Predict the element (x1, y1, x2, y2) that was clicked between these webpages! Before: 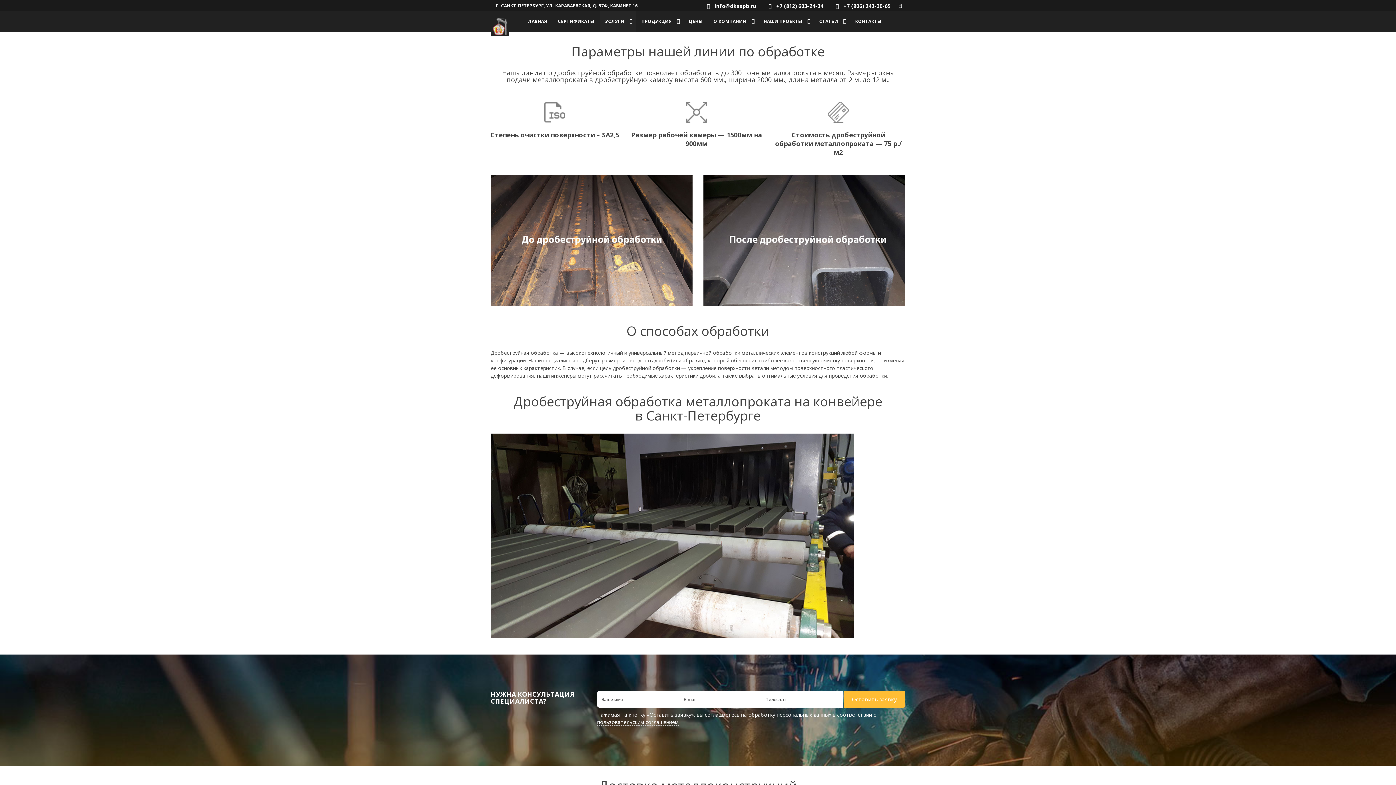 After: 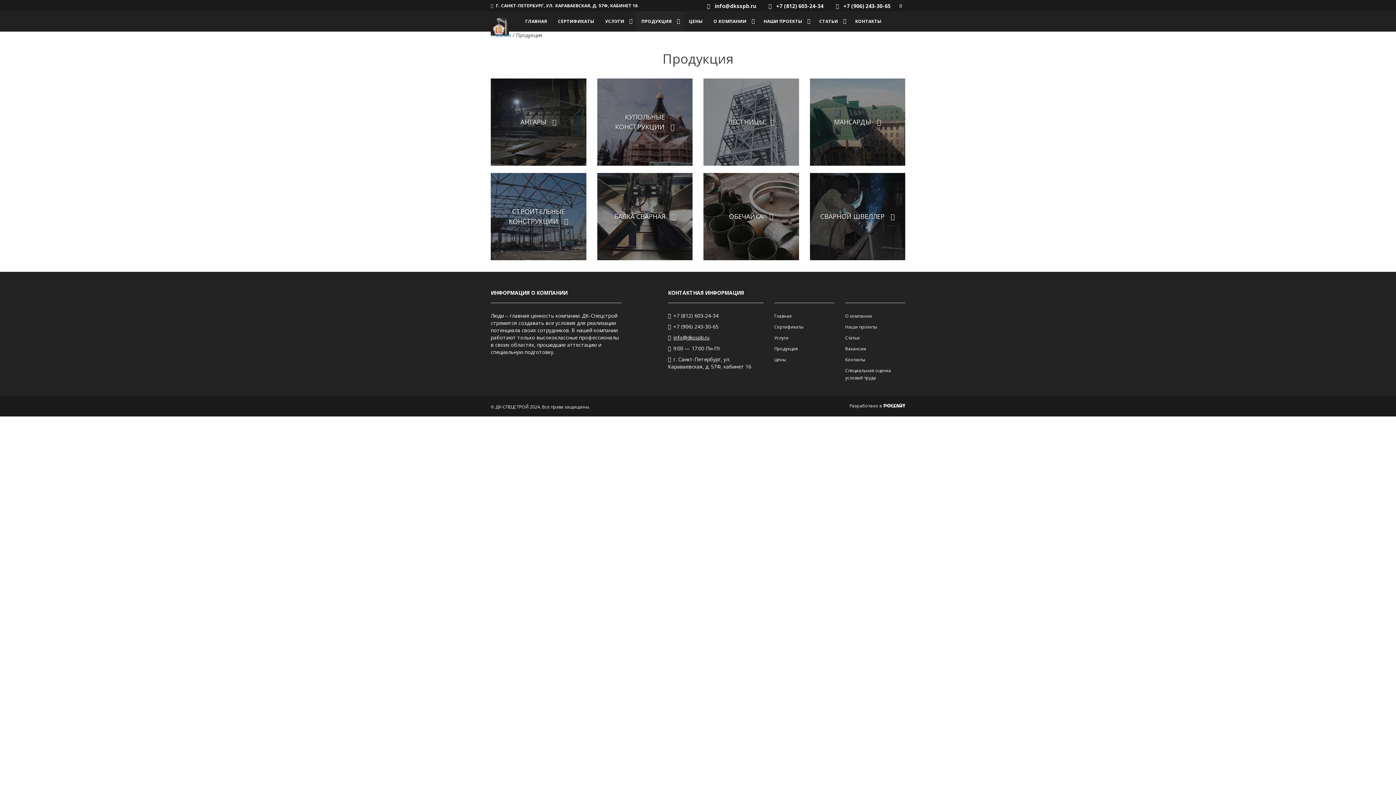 Action: label: ПРОДУКЦИЯ bbox: (636, 11, 677, 31)